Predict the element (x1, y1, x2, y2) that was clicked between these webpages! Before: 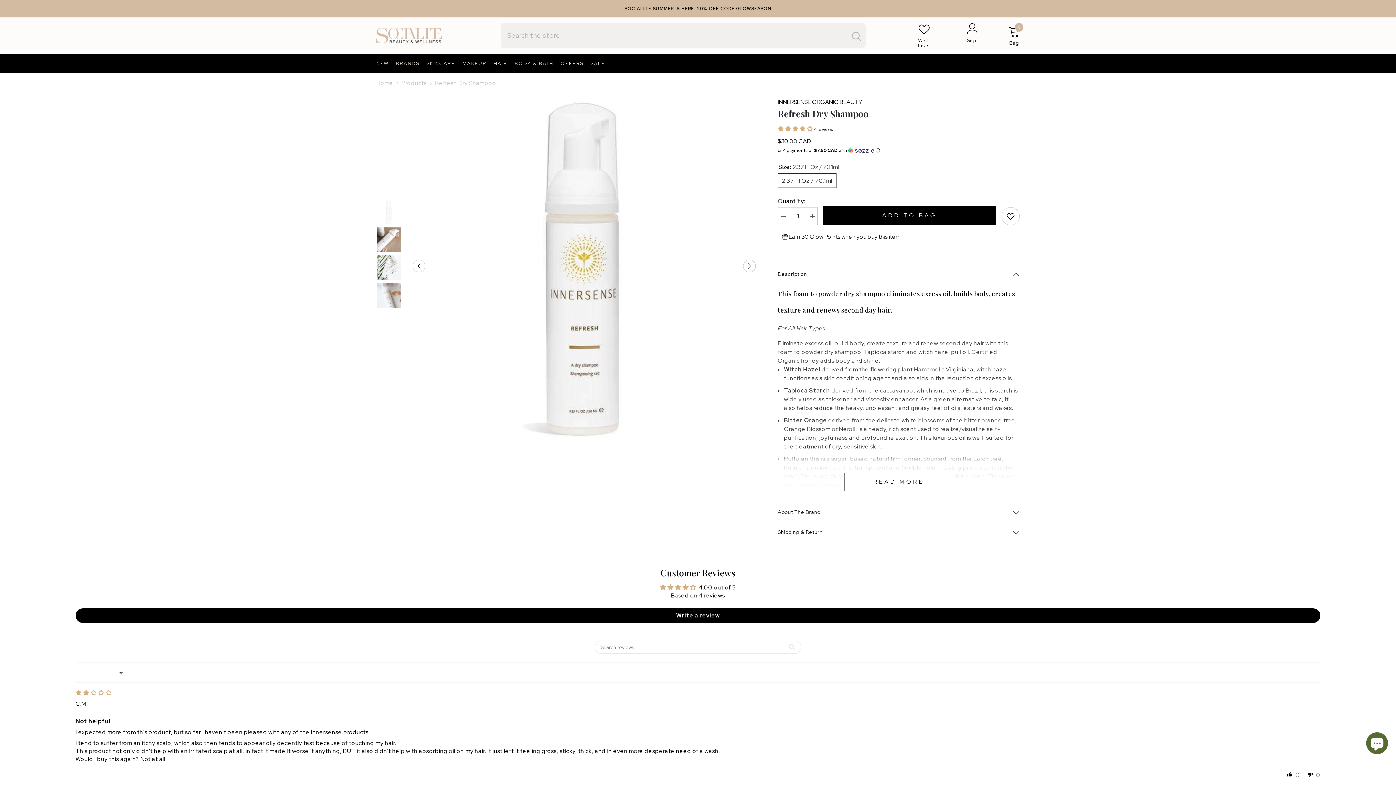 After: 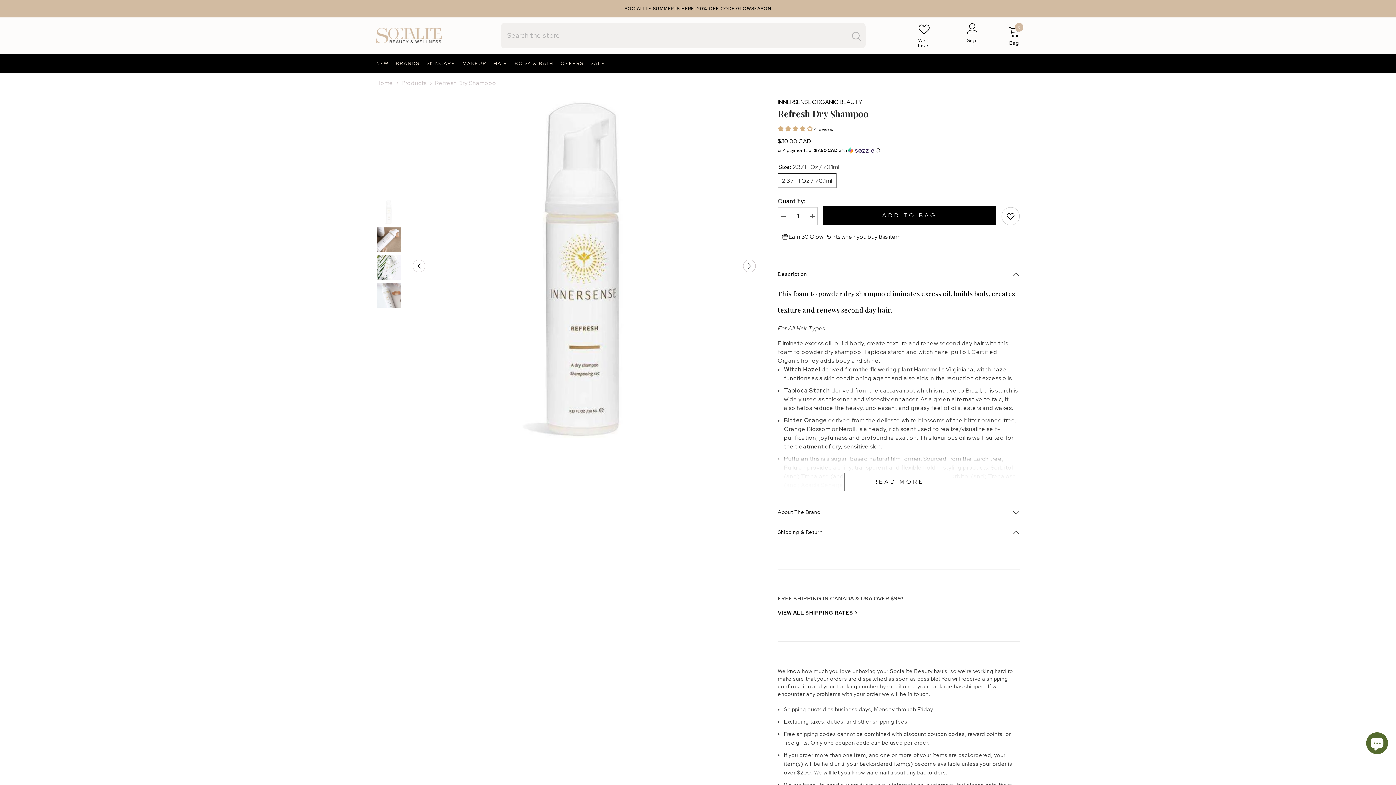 Action: label: Shipping & Return bbox: (777, 522, 1019, 542)